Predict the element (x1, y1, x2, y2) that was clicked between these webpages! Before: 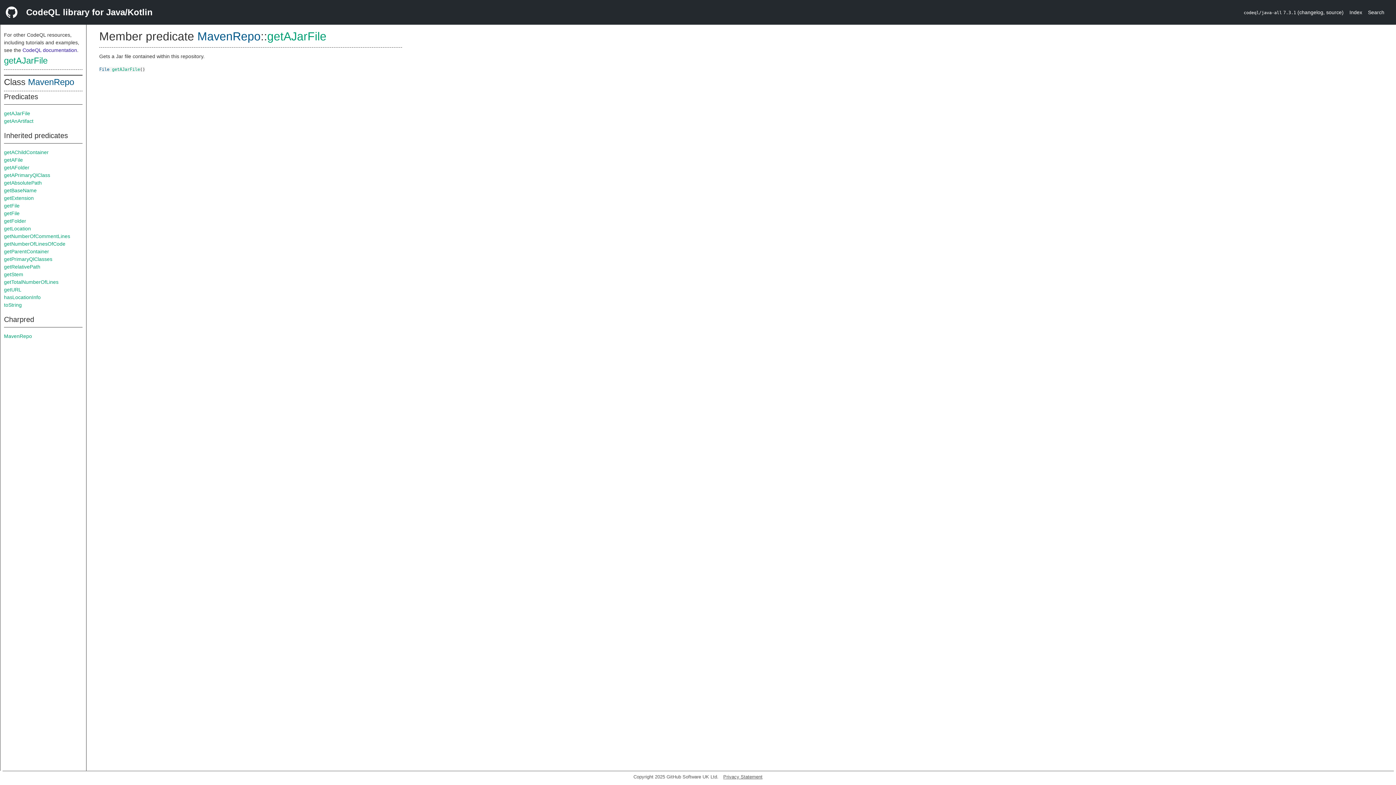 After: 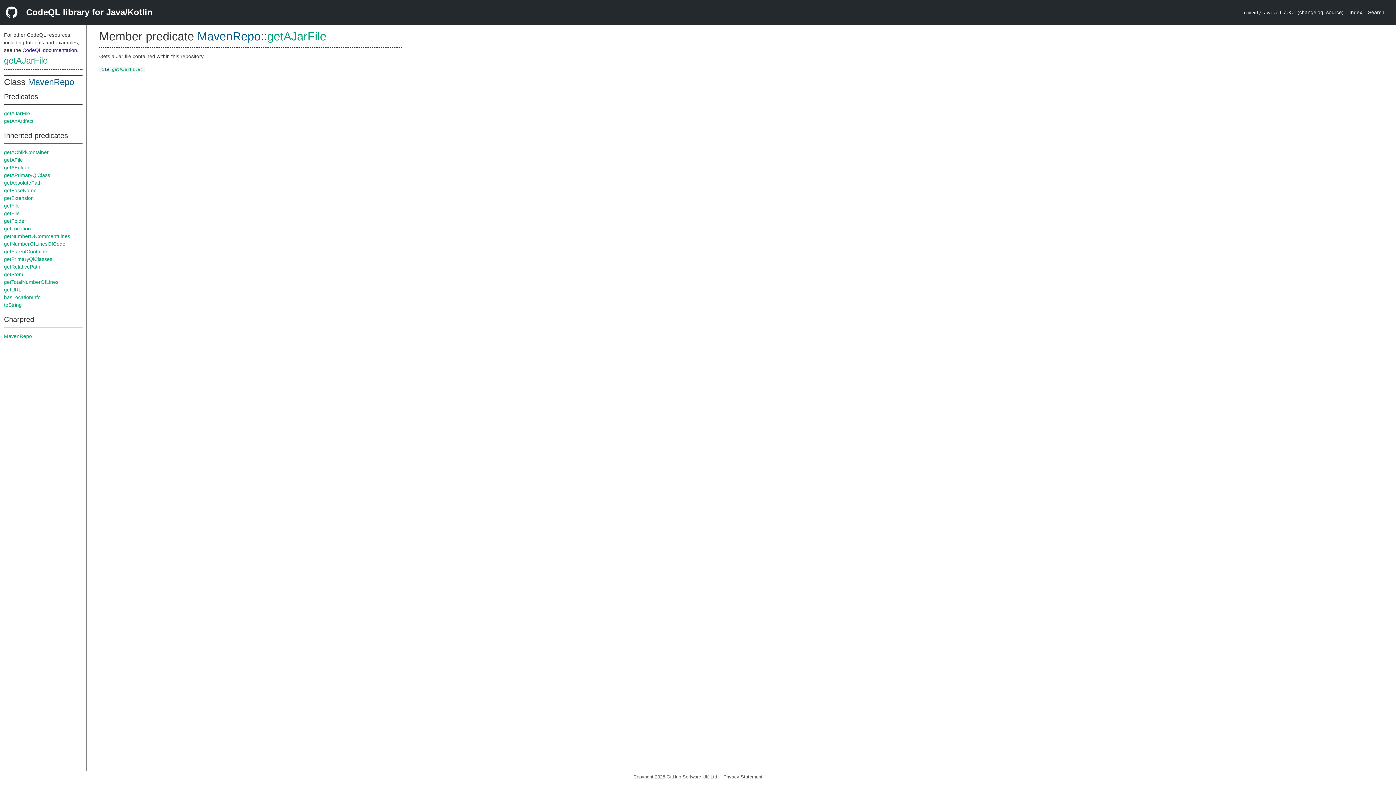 Action: bbox: (4, 55, 47, 65) label: getAJarFile